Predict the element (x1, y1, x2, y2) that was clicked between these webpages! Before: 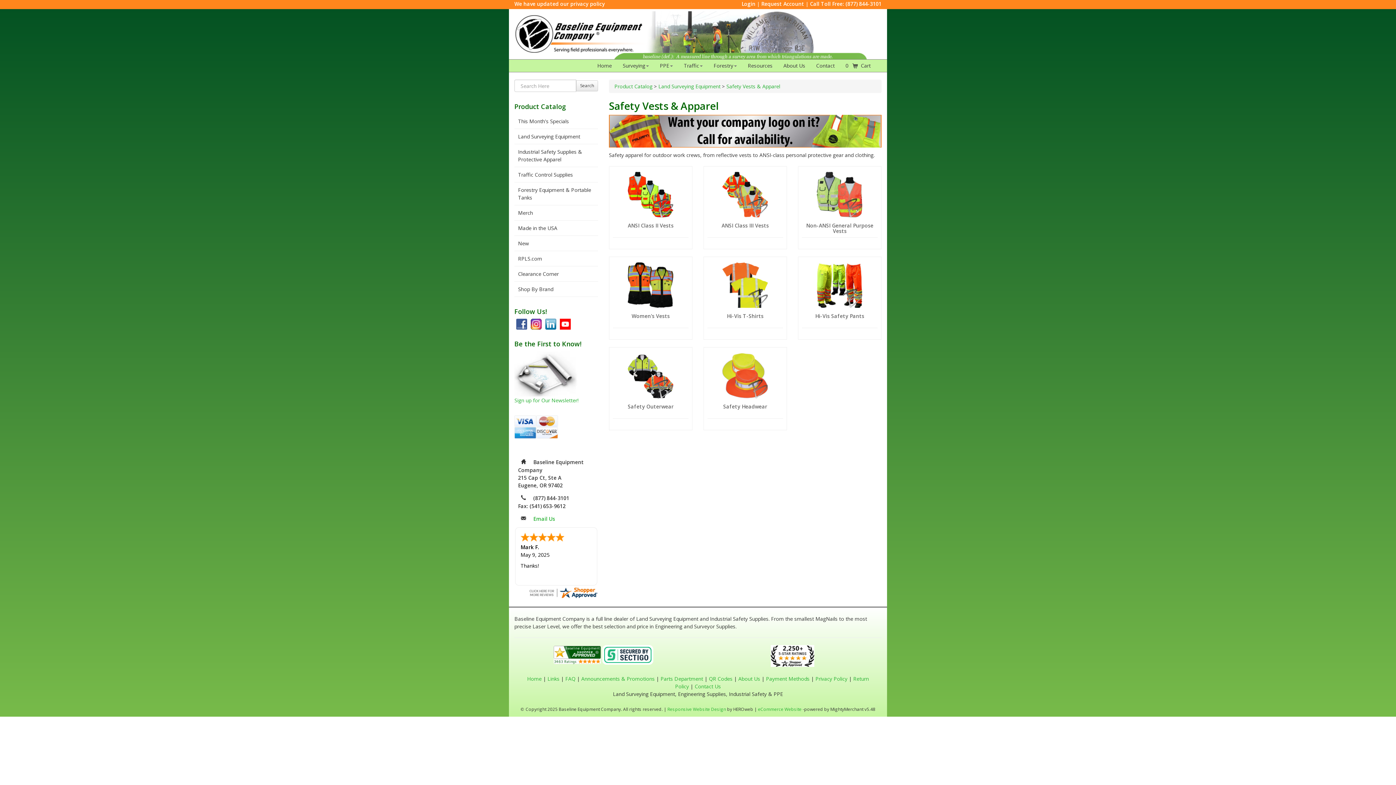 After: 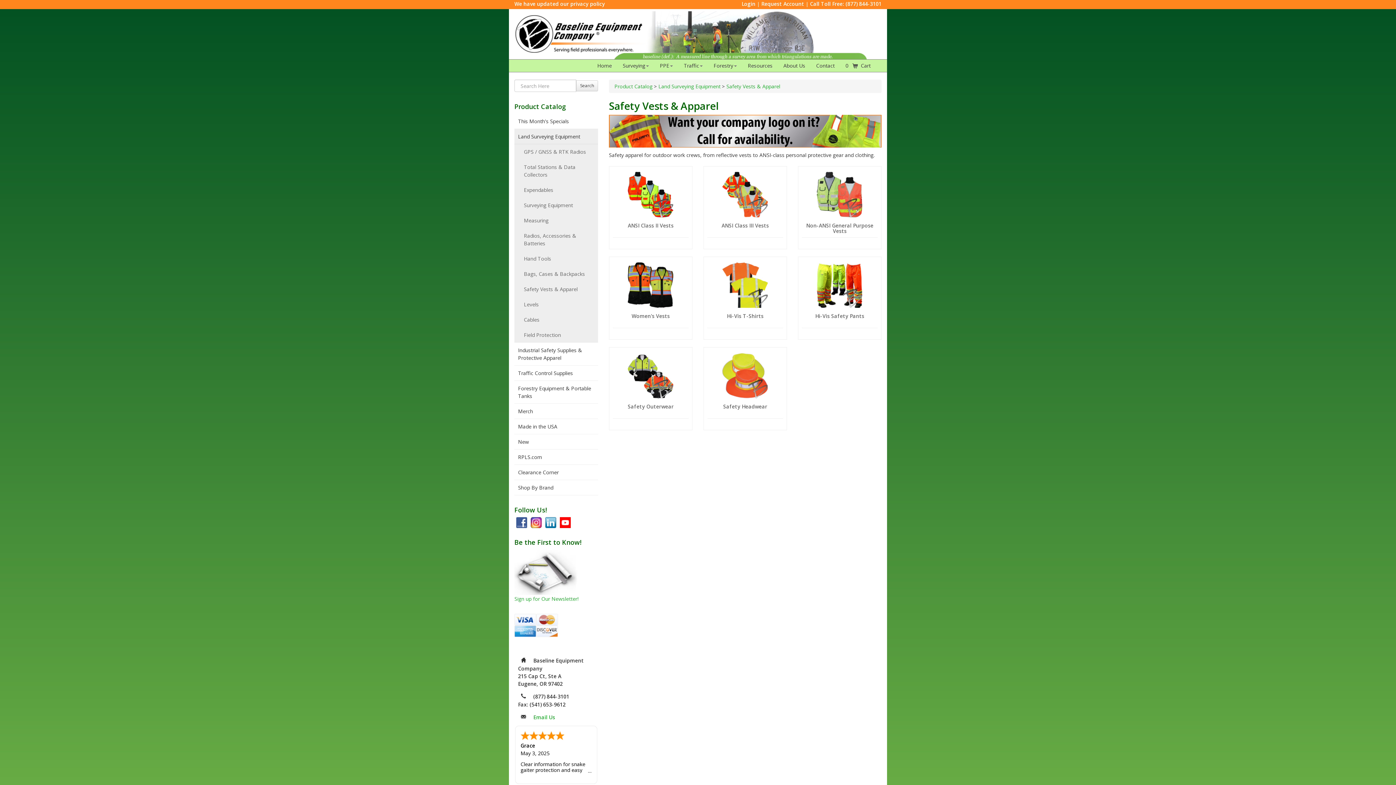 Action: bbox: (514, 129, 598, 144) label: Land Surveying Equipment